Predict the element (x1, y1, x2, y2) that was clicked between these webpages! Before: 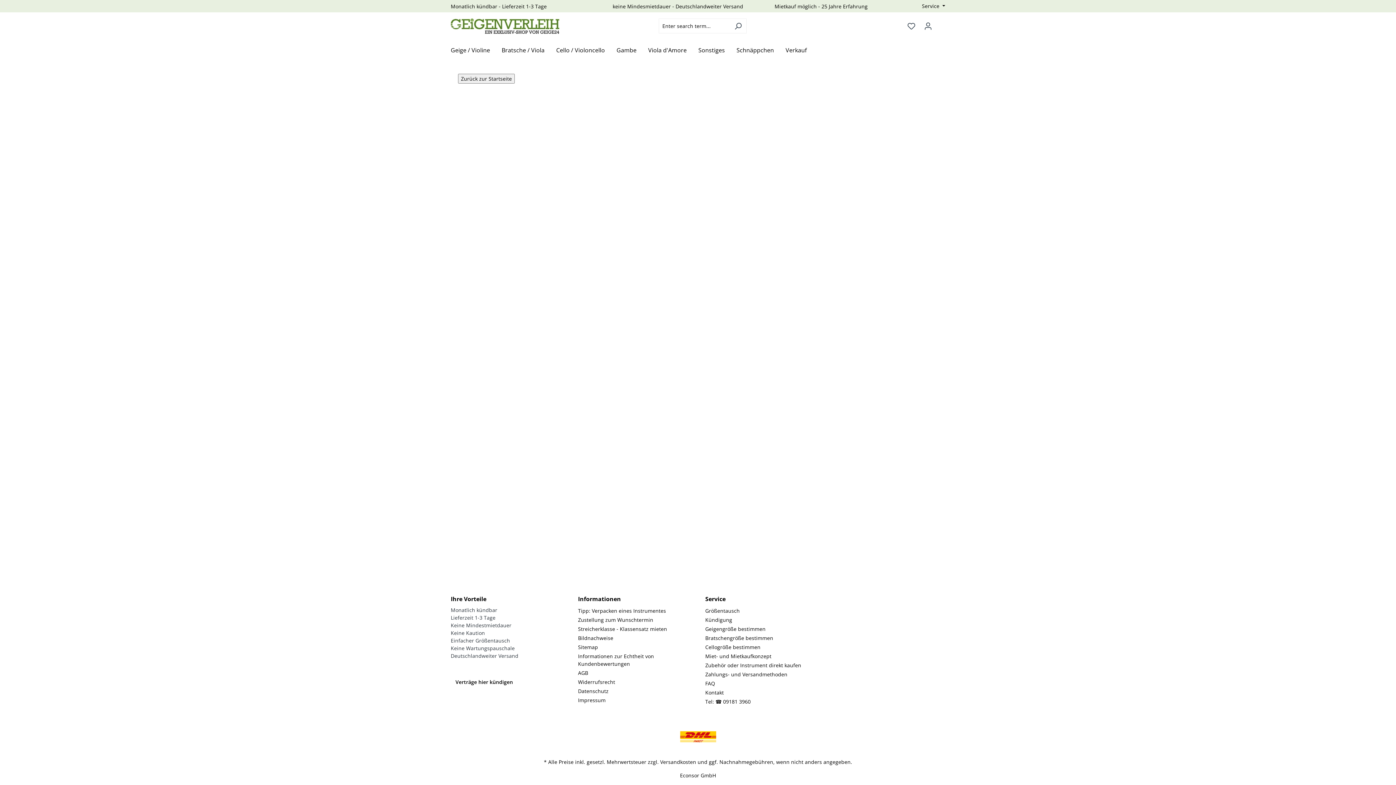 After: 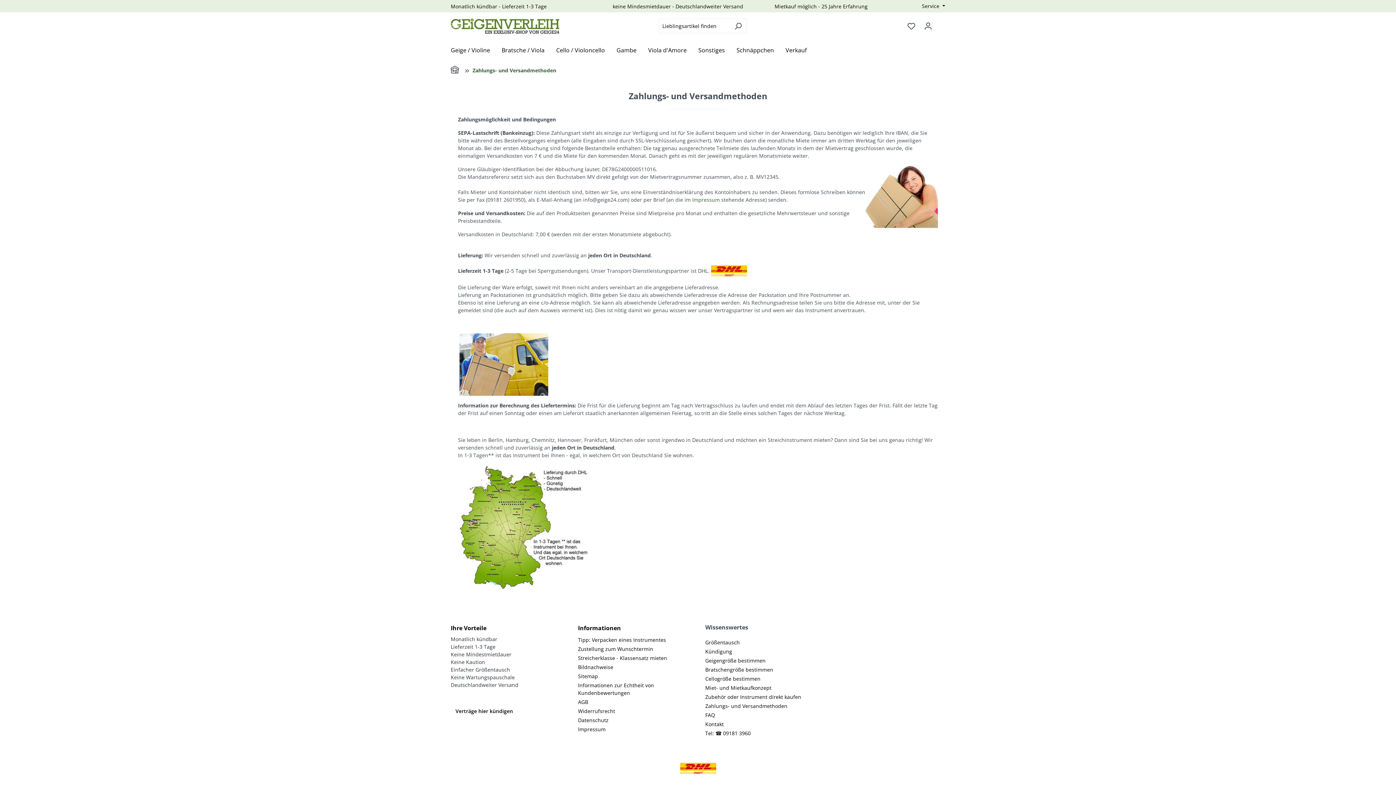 Action: label: Zahlungs- und Versandmethoden bbox: (705, 671, 787, 678)